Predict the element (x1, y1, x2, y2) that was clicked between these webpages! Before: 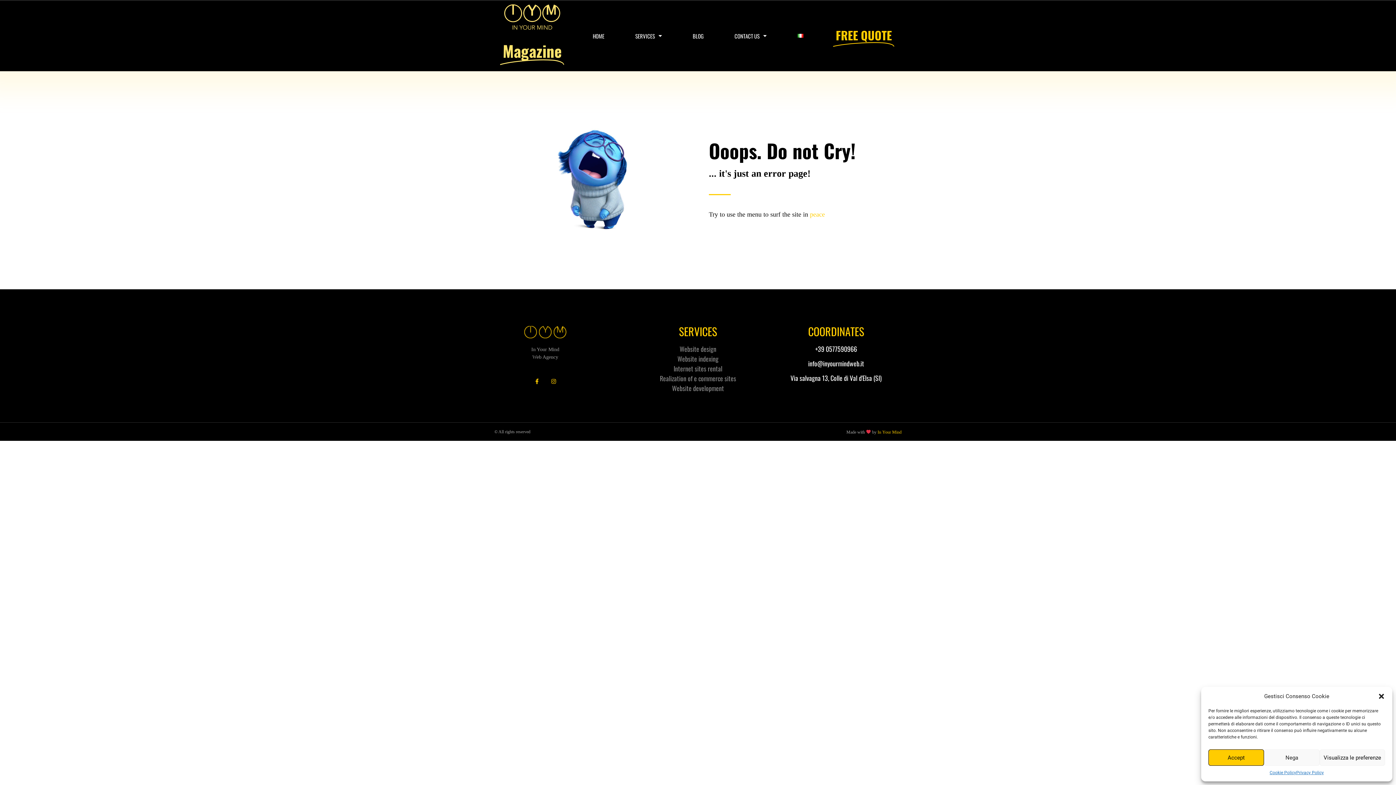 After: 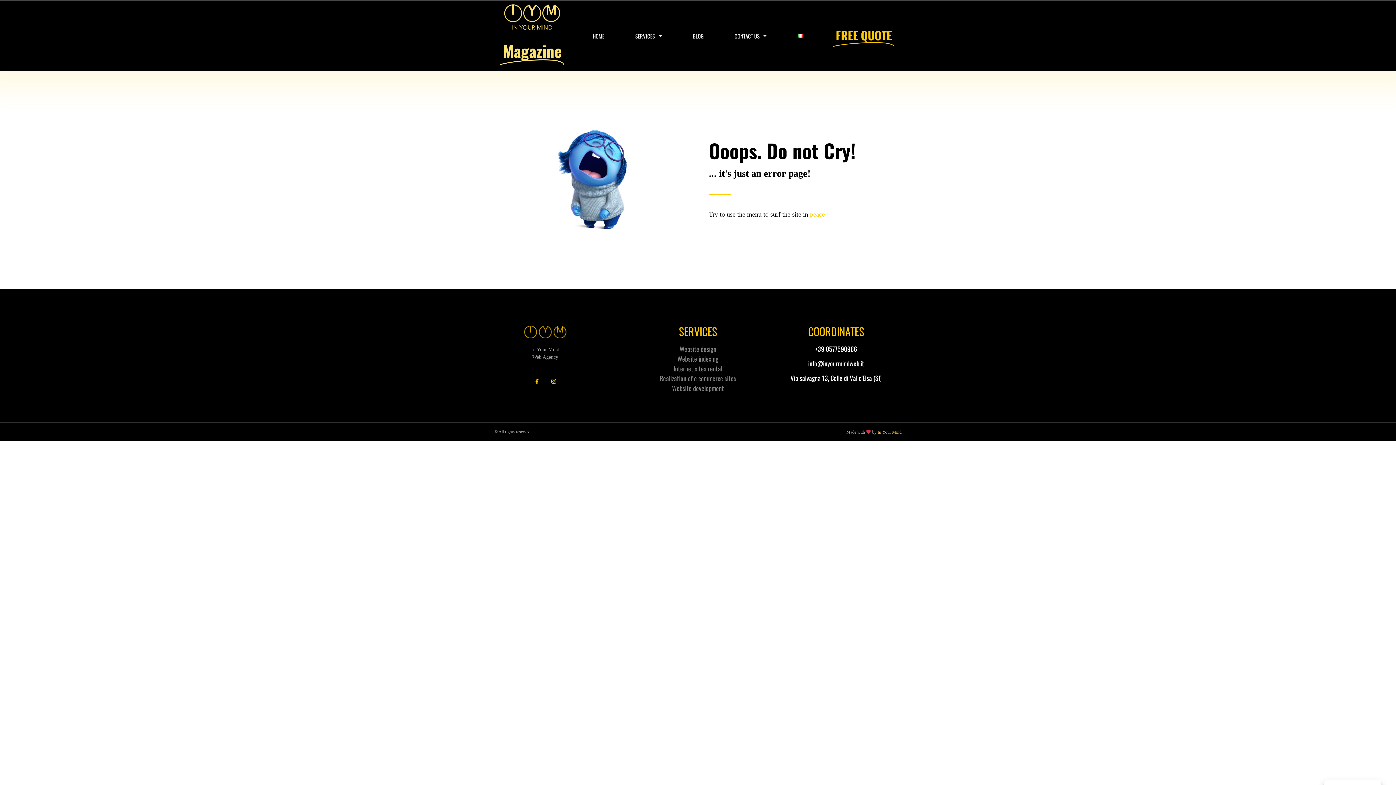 Action: bbox: (1264, 749, 1319, 766) label: Nega